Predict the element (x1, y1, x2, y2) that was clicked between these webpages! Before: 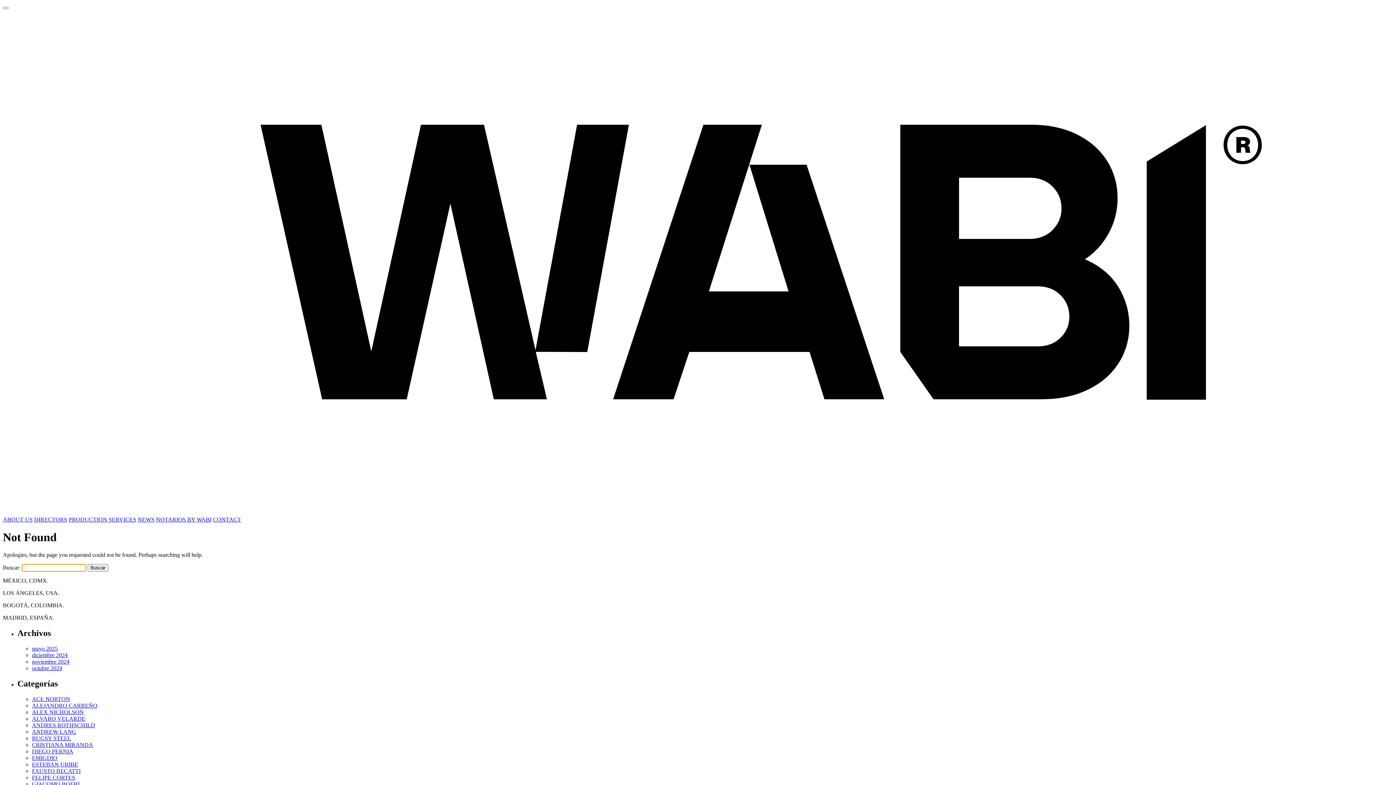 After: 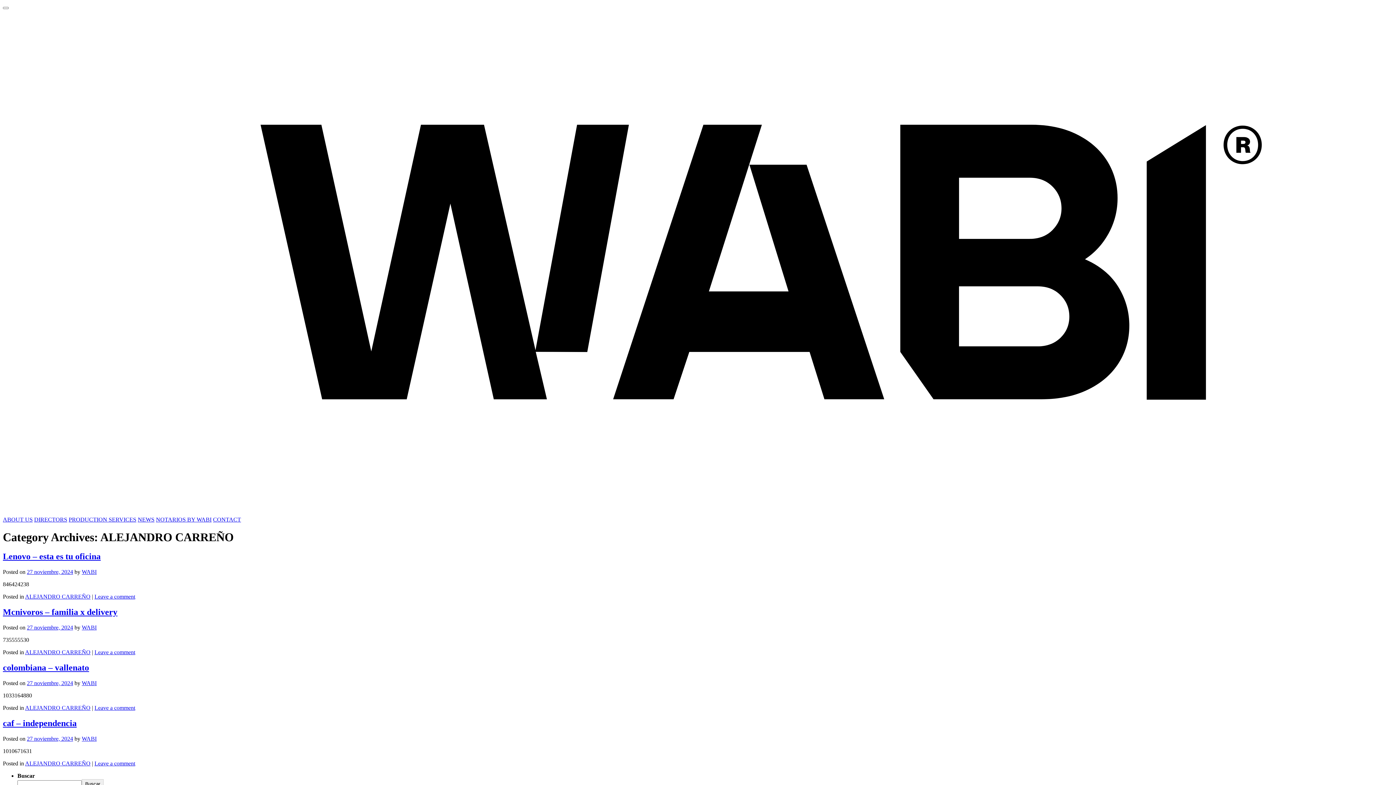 Action: label: ALEJANDRO CARREÑO bbox: (32, 702, 97, 709)